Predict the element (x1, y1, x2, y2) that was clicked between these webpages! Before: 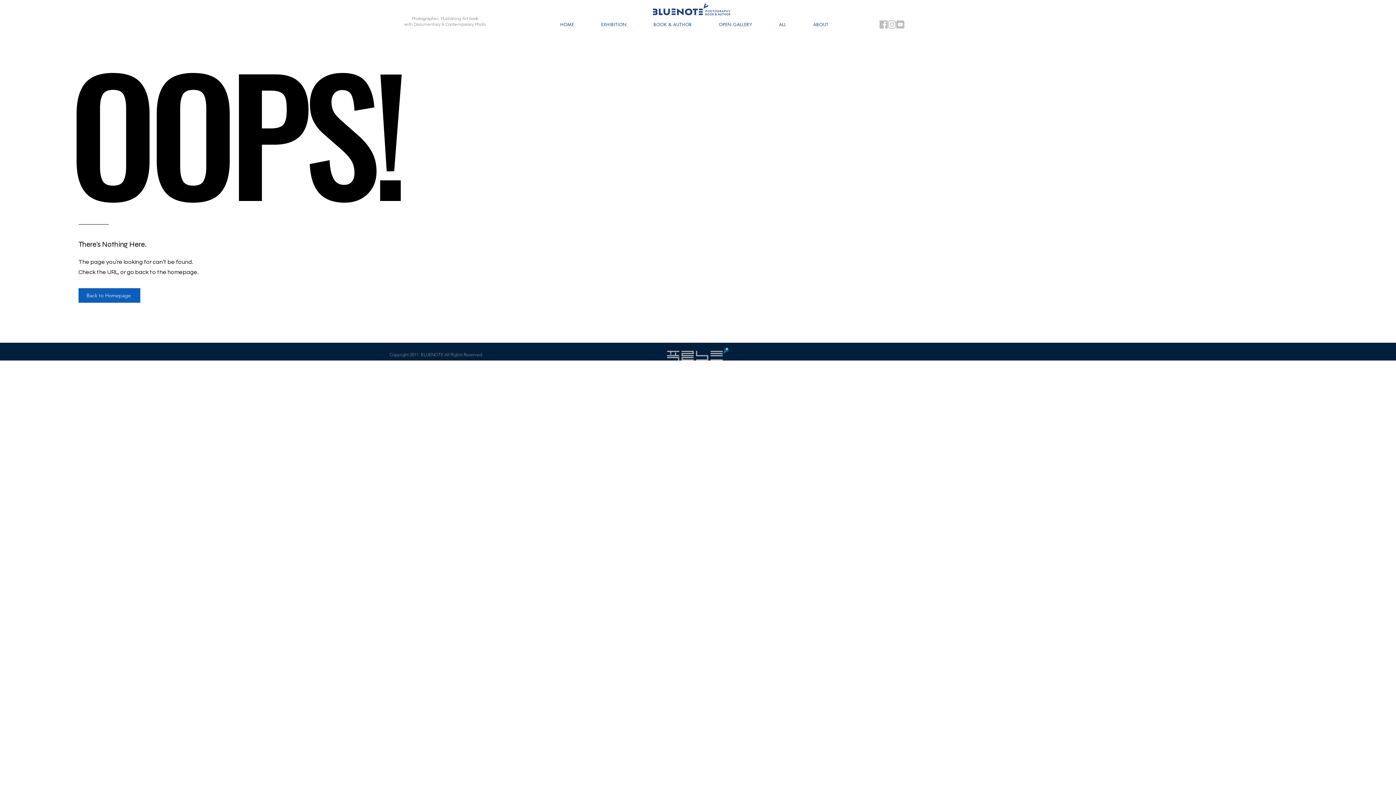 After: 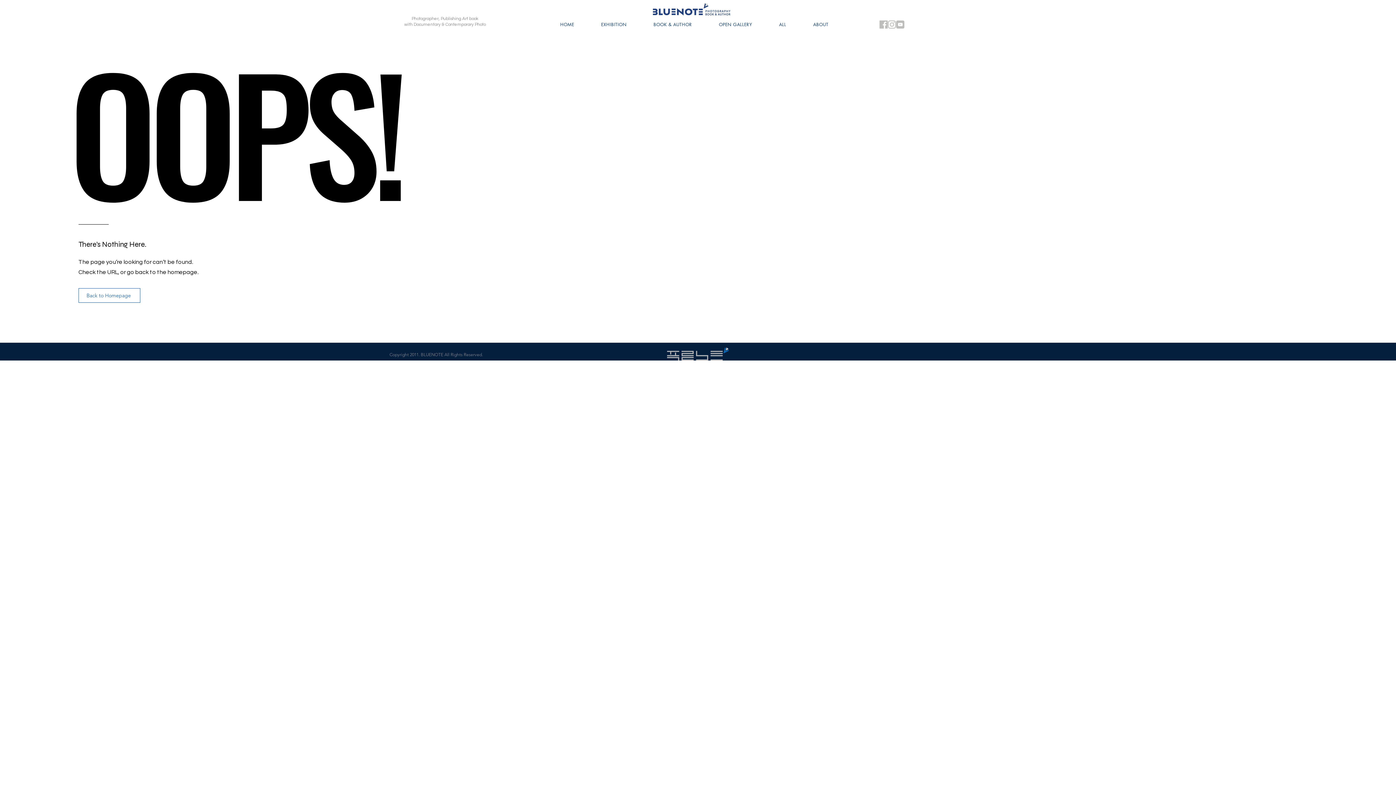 Action: label: Back to Homepage bbox: (78, 288, 140, 302)